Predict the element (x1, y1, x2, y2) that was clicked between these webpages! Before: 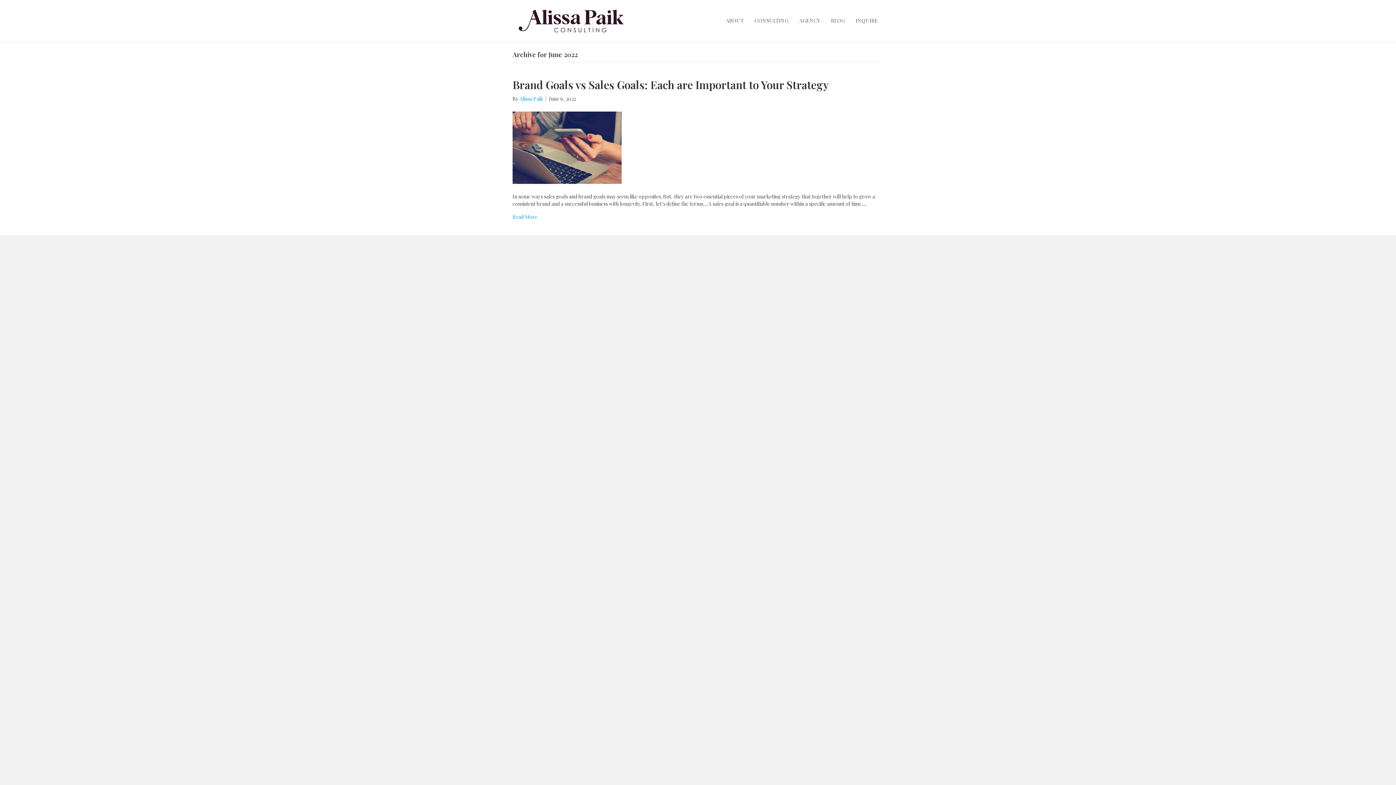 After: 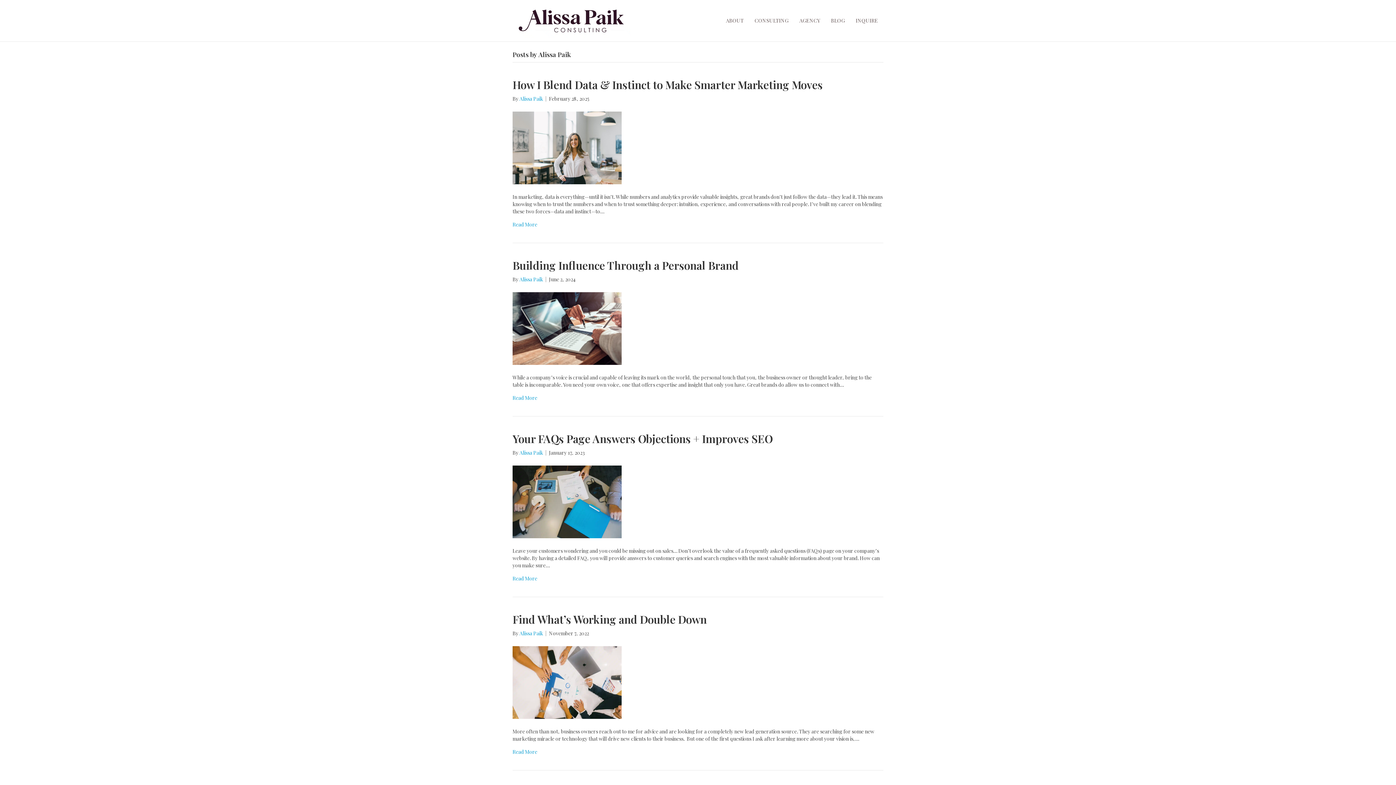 Action: label: Alissa Paik bbox: (519, 95, 543, 102)